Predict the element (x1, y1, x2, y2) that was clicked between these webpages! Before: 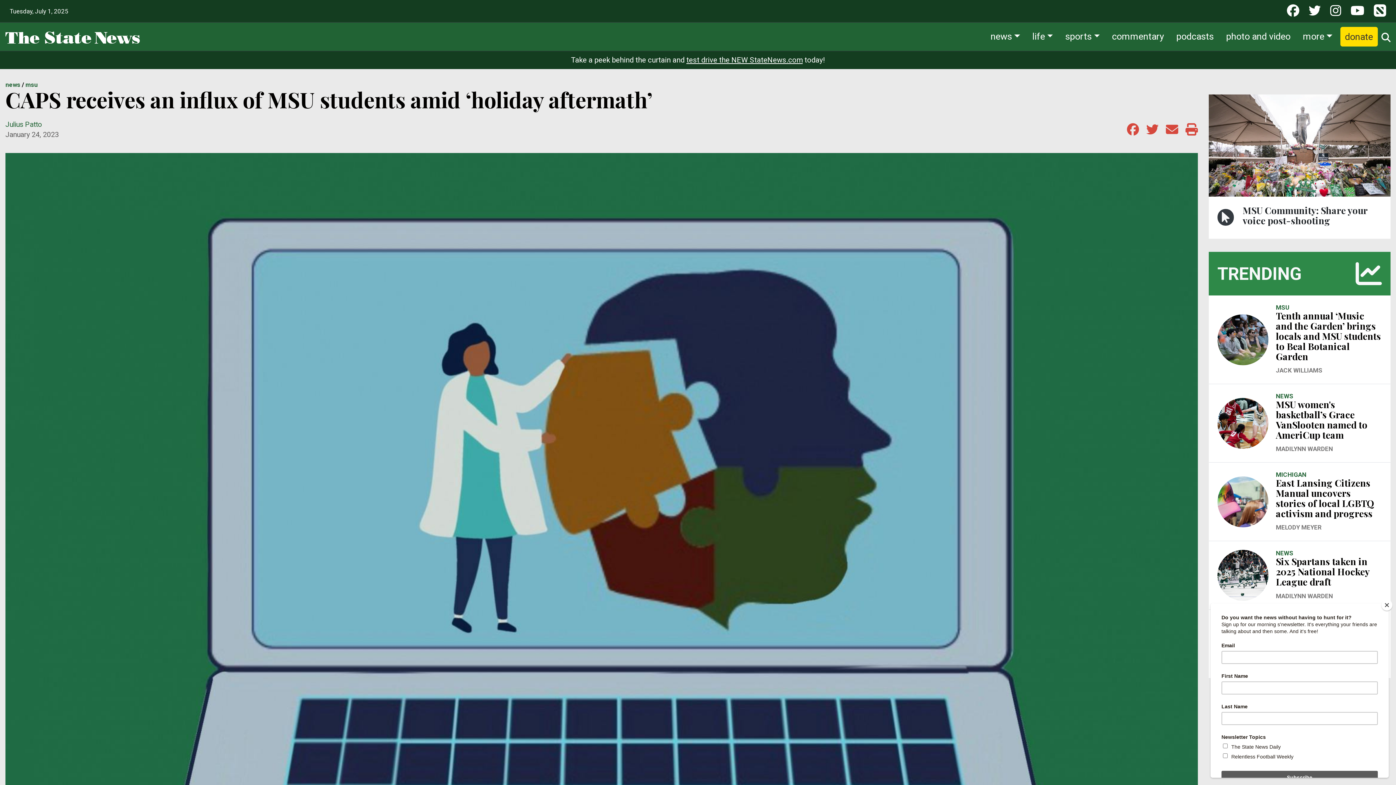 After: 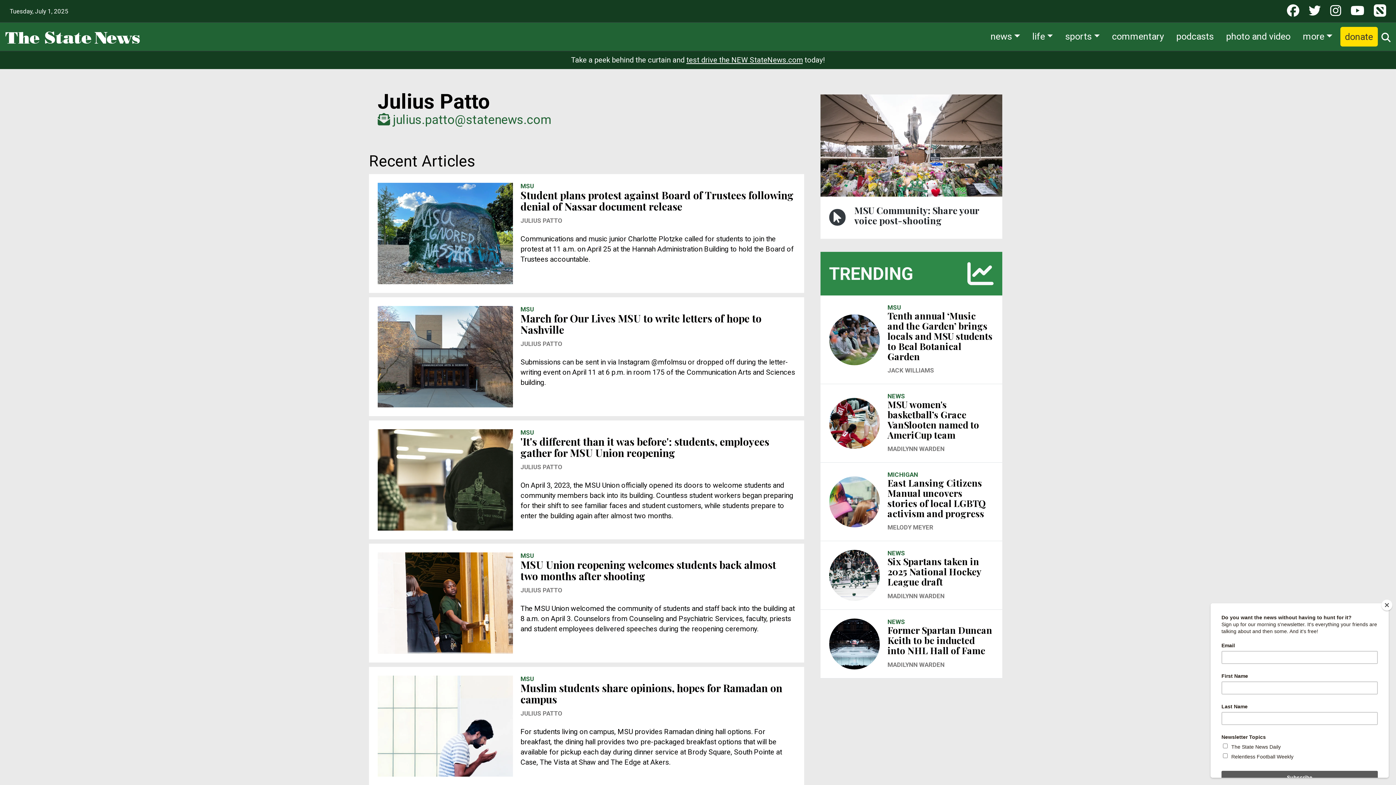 Action: label: Julius Patto bbox: (5, 119, 42, 129)